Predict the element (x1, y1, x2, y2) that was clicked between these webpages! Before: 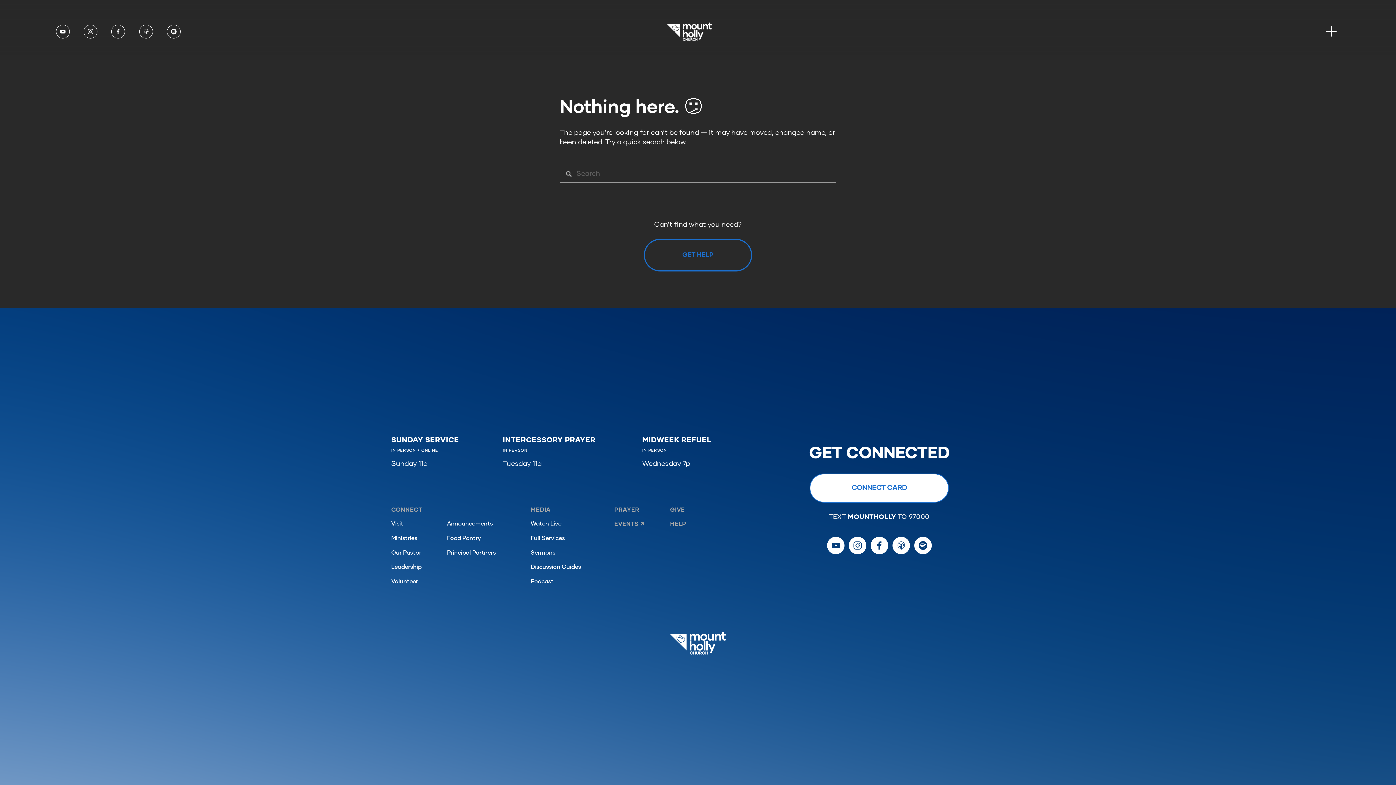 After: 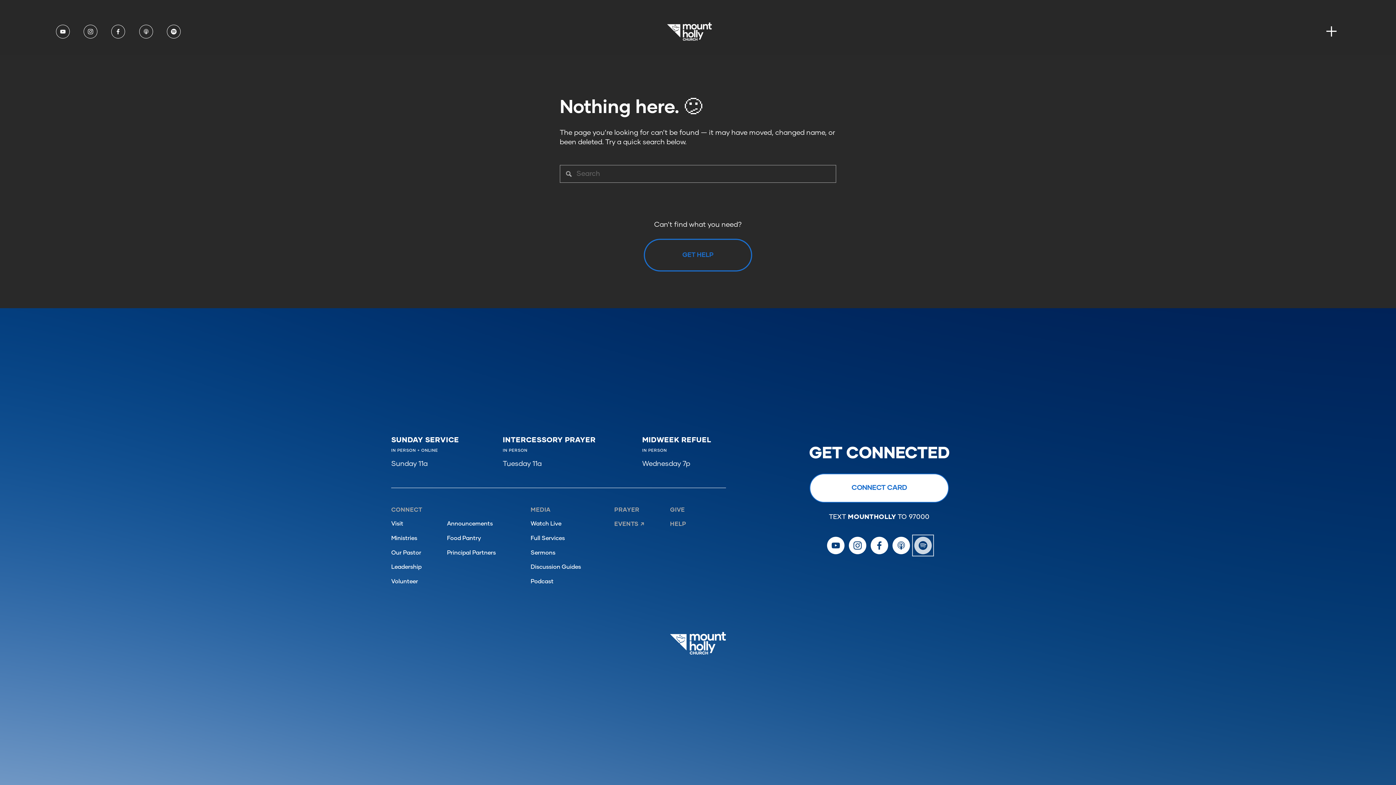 Action: label: Spotify bbox: (914, 537, 931, 554)